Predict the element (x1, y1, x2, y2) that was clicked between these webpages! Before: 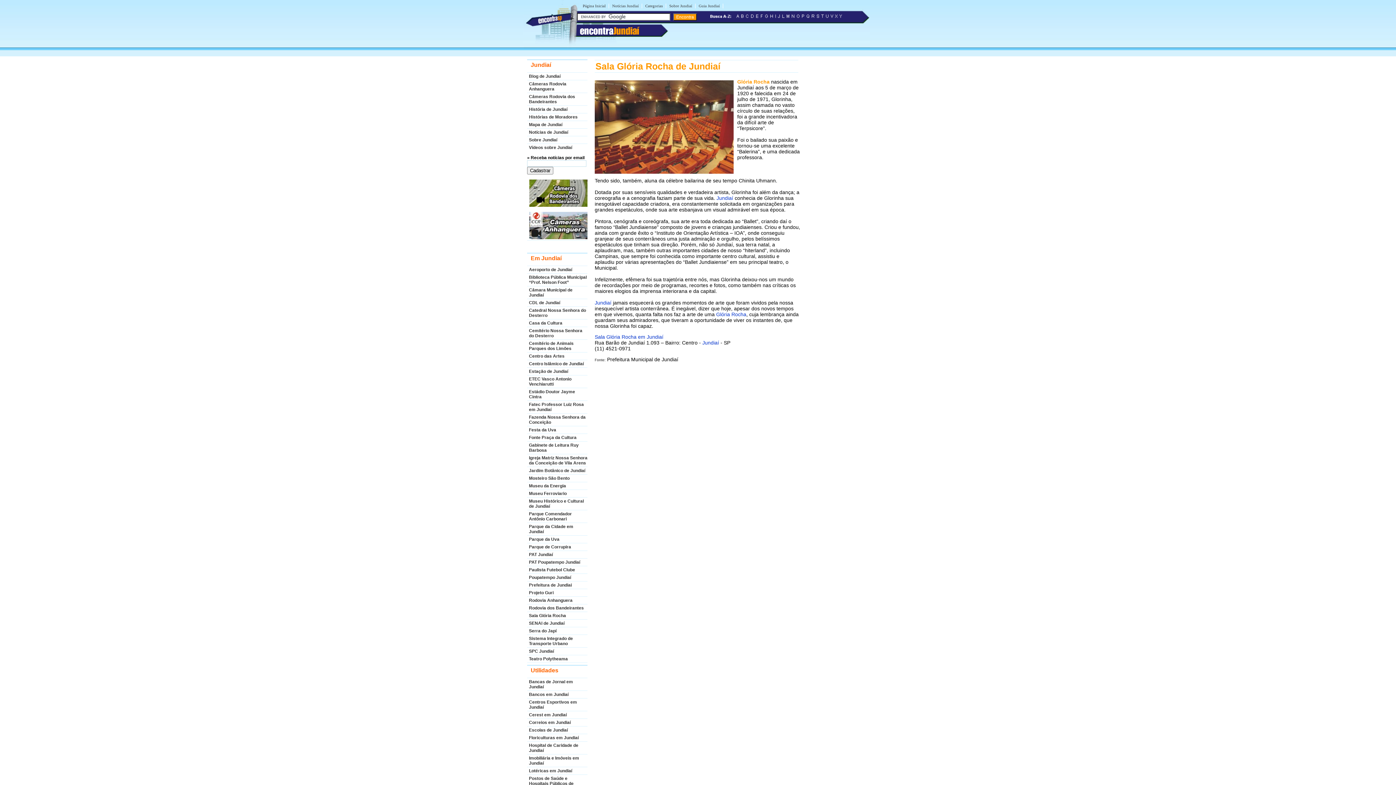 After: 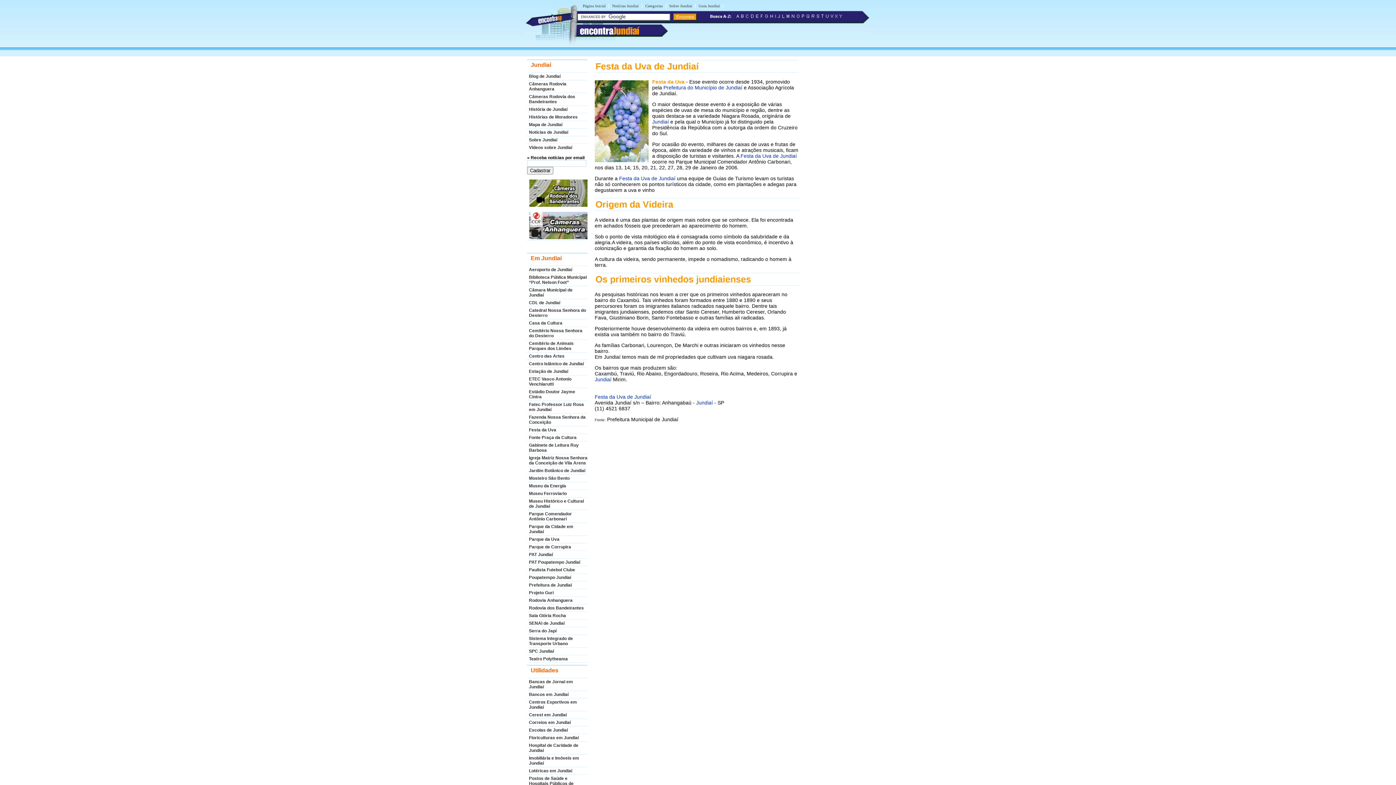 Action: bbox: (527, 427, 587, 432) label: Festa da Uva